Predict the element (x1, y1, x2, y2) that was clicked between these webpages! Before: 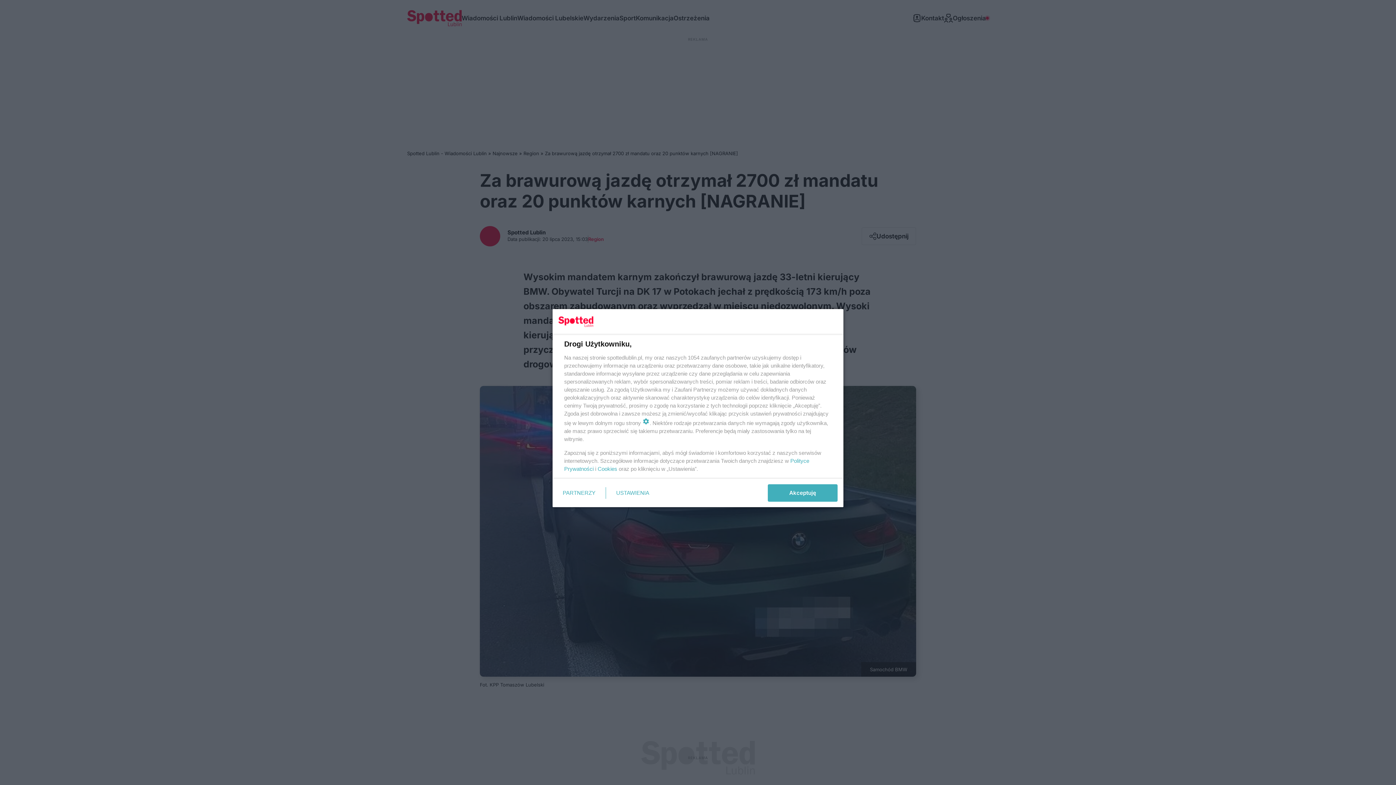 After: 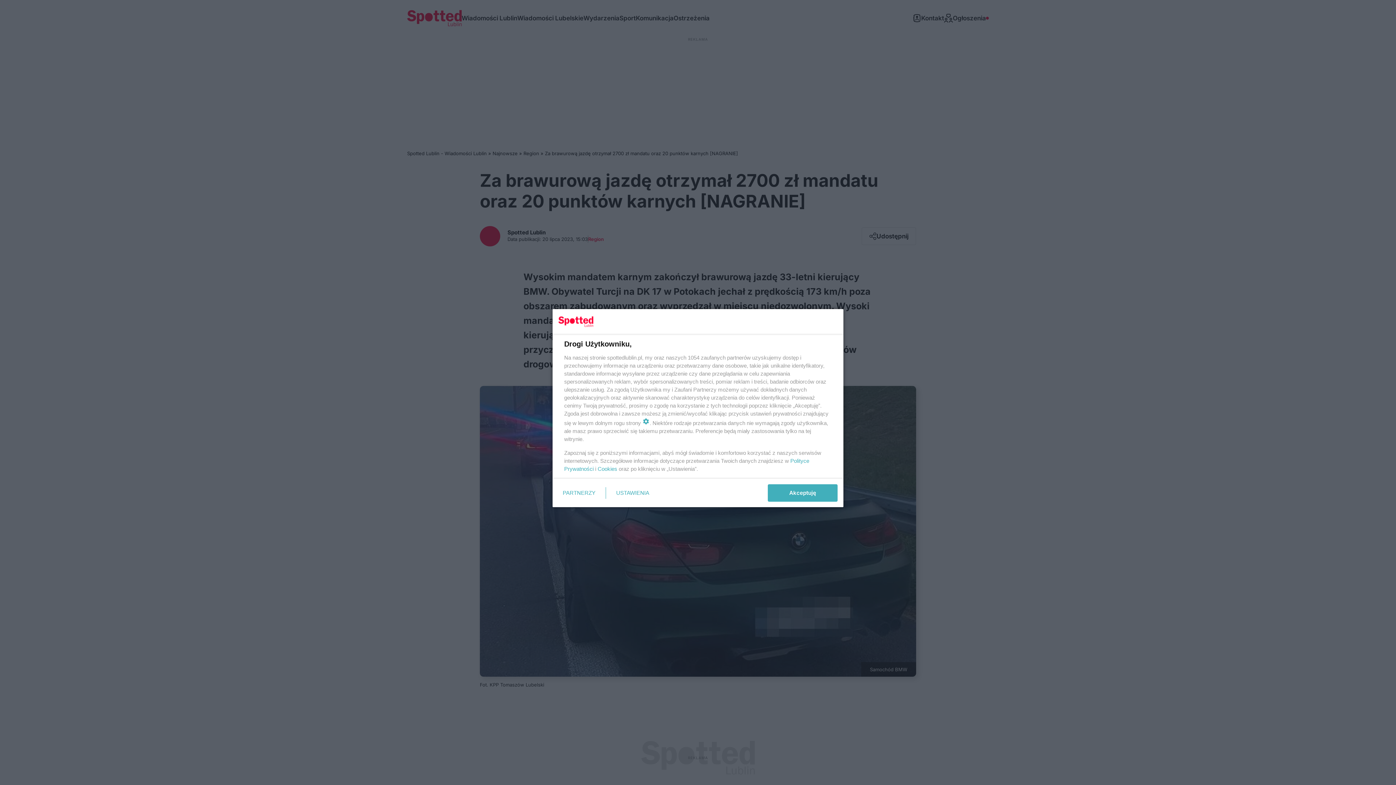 Action: bbox: (597, 465, 617, 472) label: Cookies